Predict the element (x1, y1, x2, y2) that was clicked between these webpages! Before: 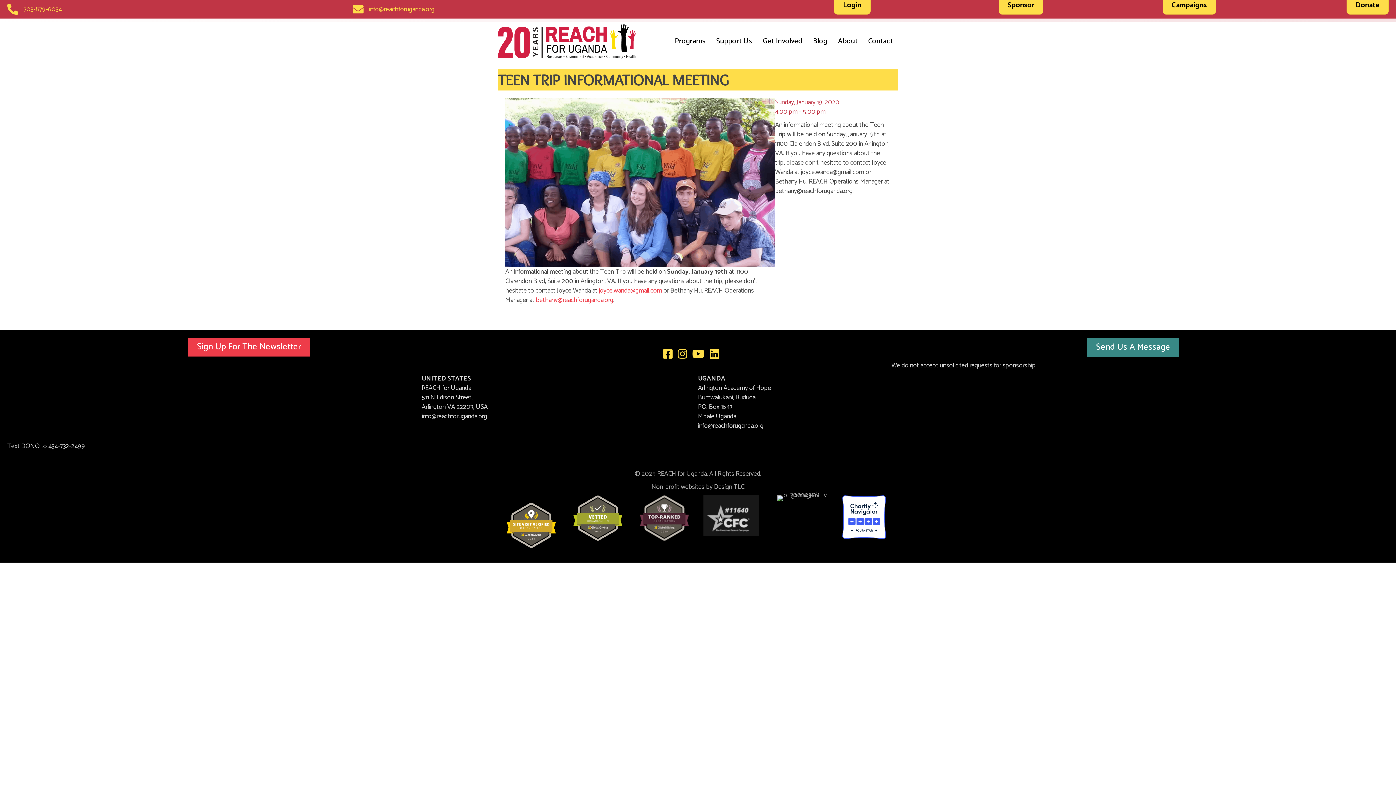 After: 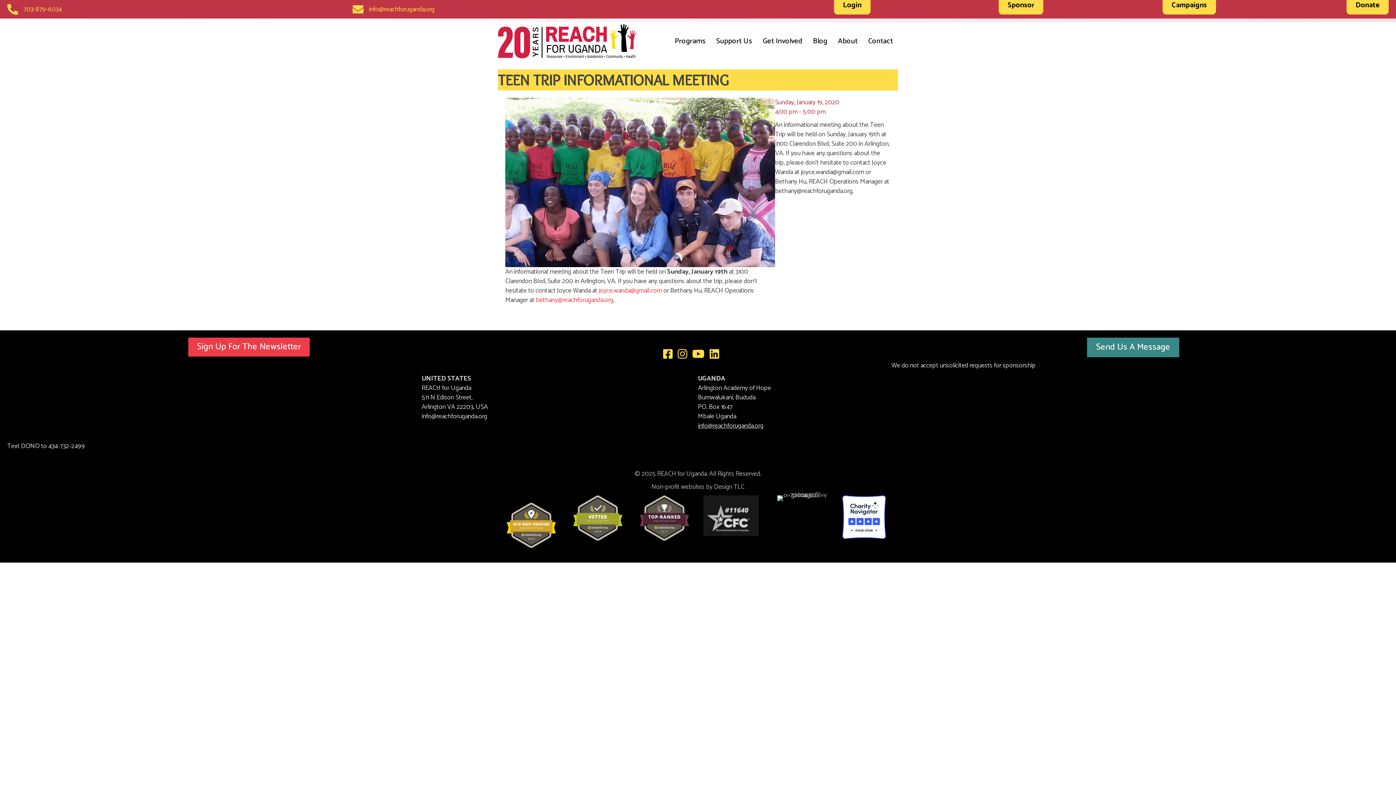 Action: label: info@reachforuganda.org bbox: (698, 420, 763, 431)